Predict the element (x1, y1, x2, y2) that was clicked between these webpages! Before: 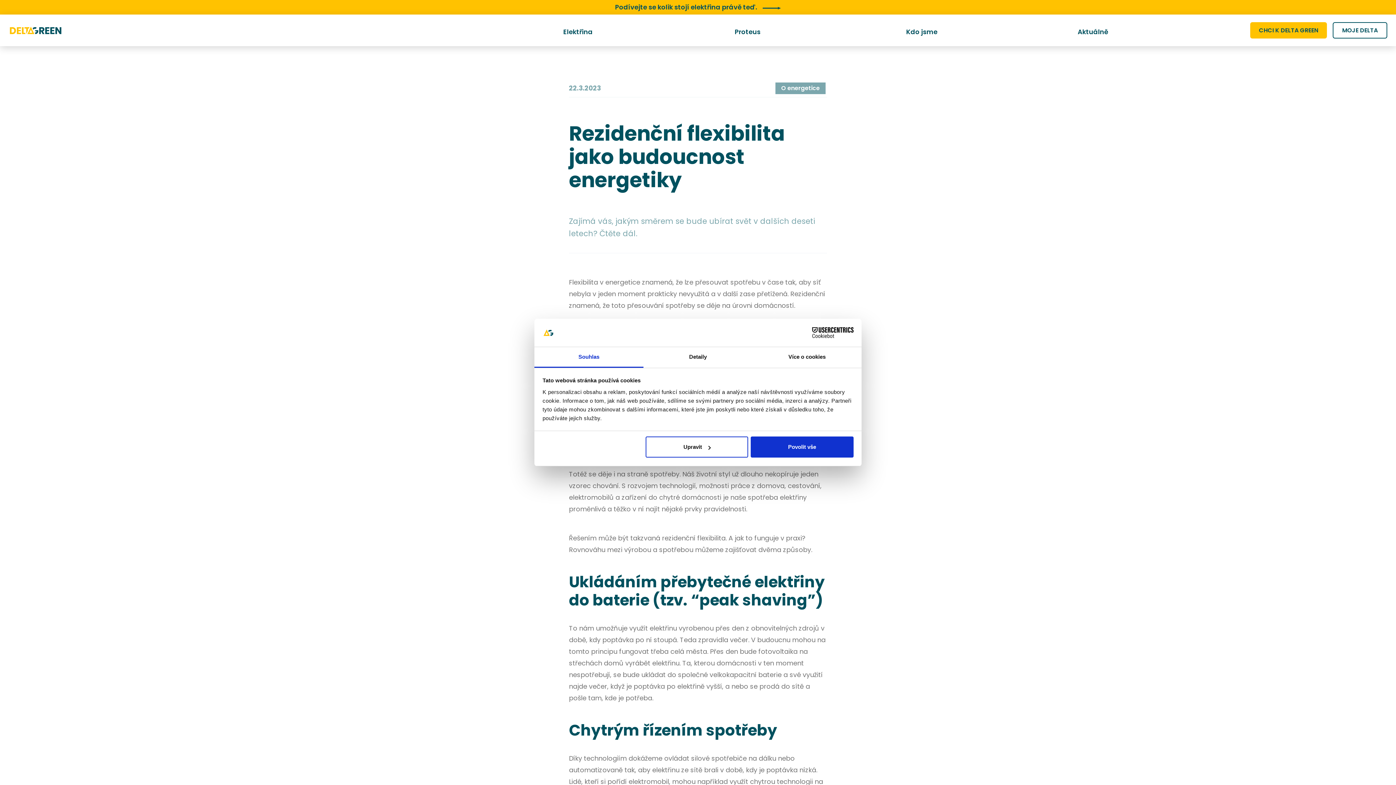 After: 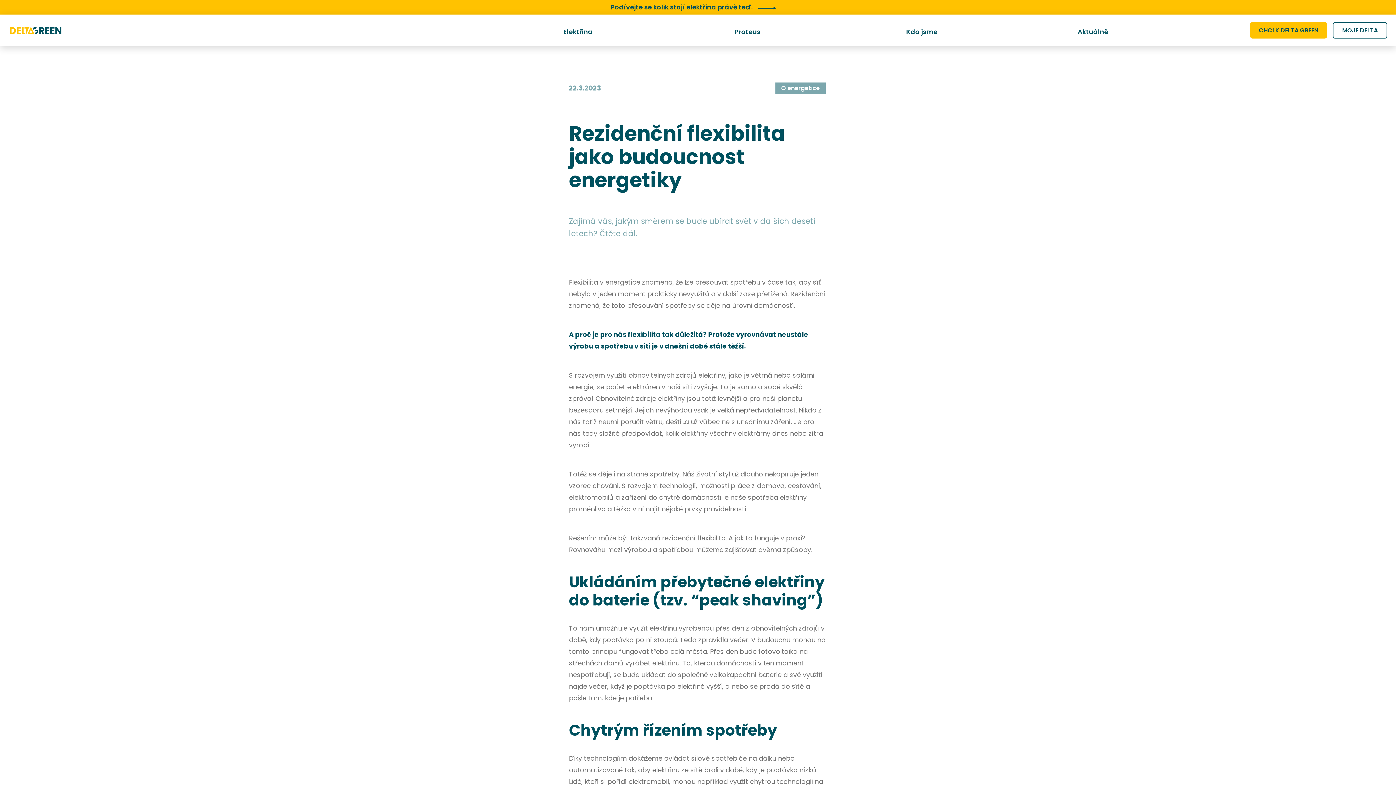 Action: bbox: (615, 2, 781, 12) label: Podívejte se kolik stojí elektřina právě teď.